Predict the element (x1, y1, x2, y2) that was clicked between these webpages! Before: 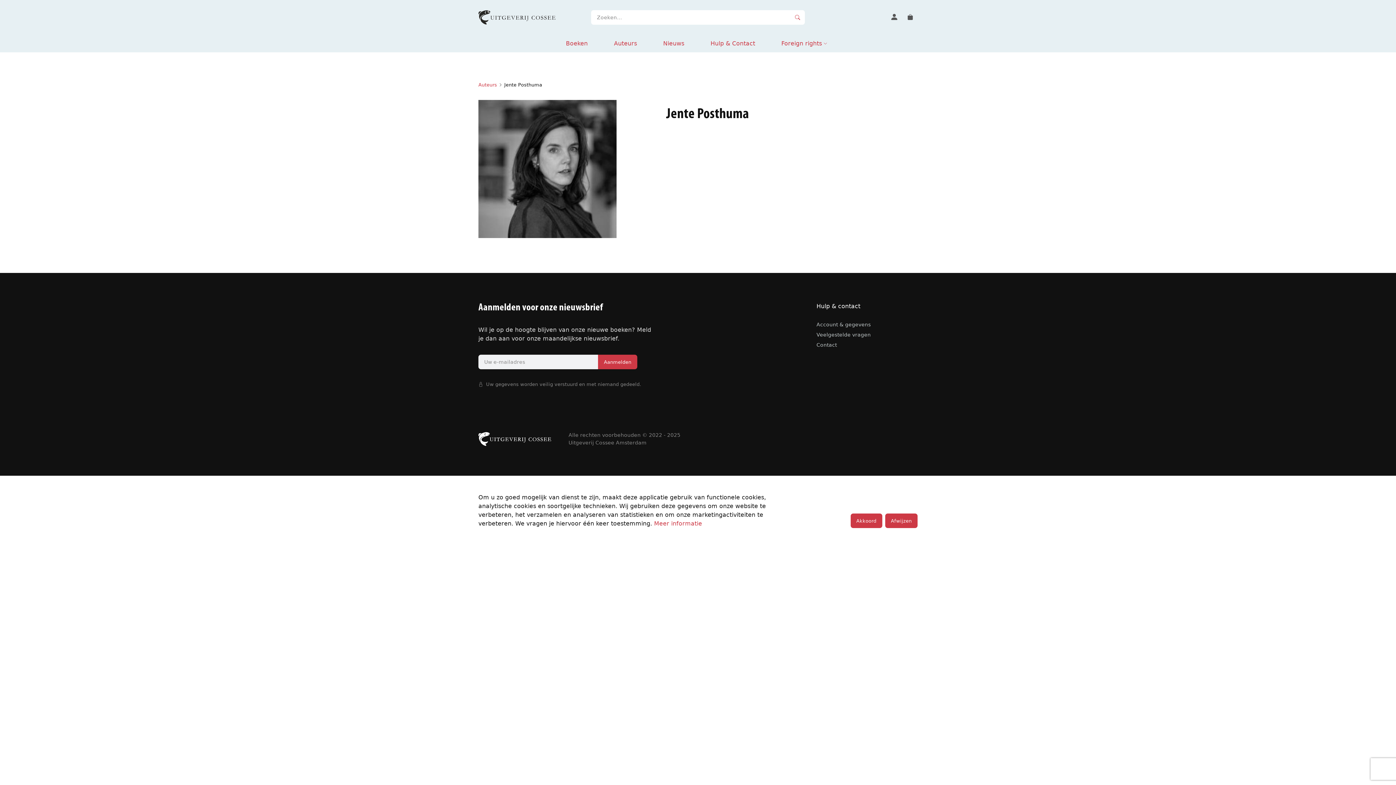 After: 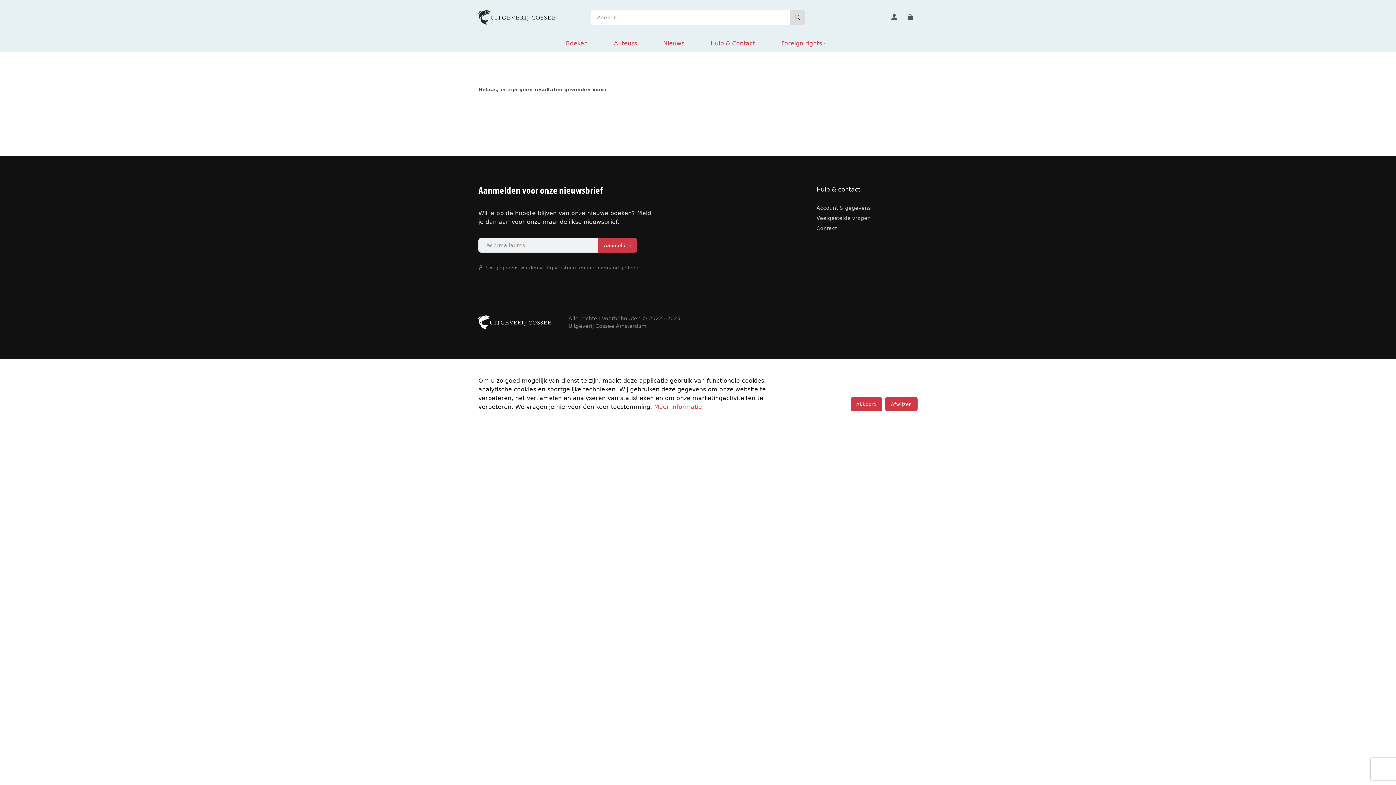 Action: bbox: (790, 10, 805, 24)